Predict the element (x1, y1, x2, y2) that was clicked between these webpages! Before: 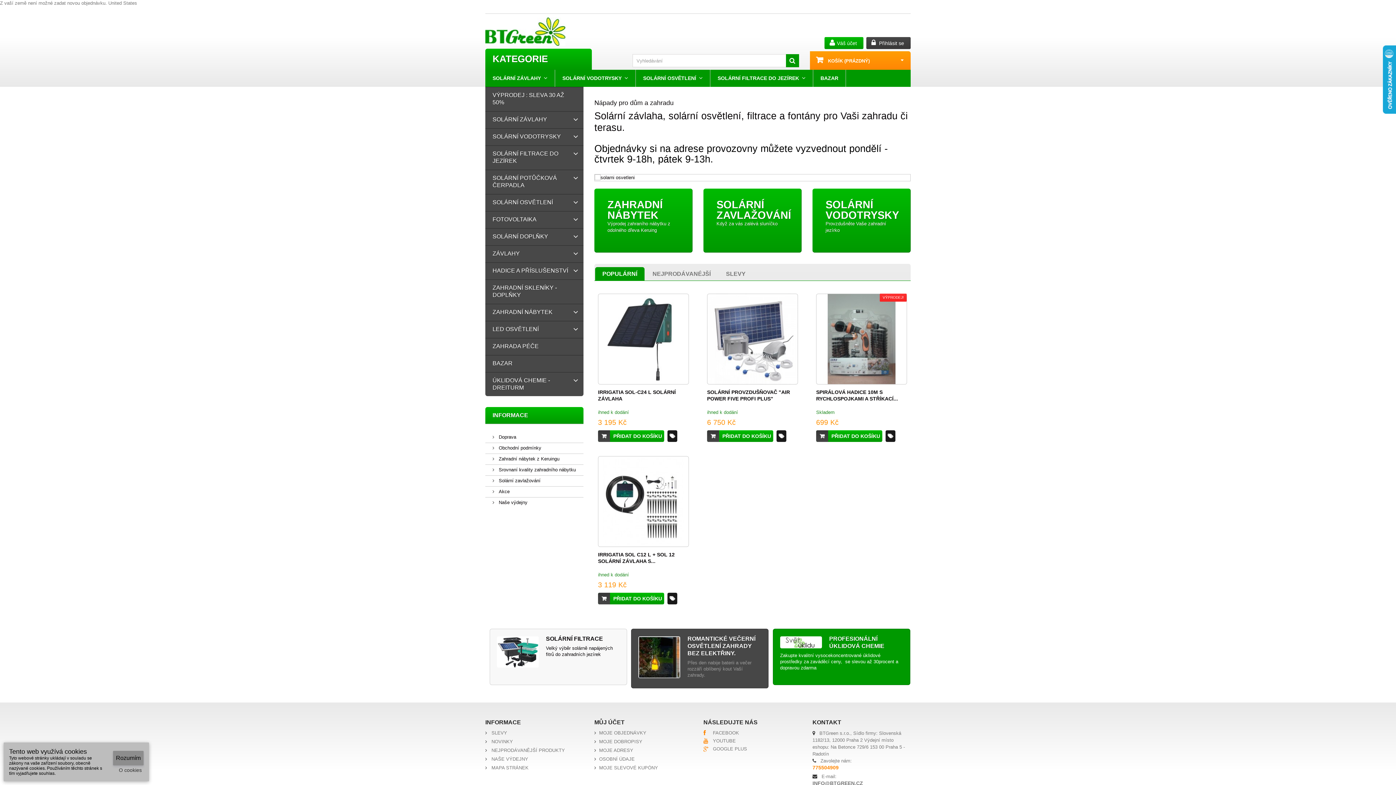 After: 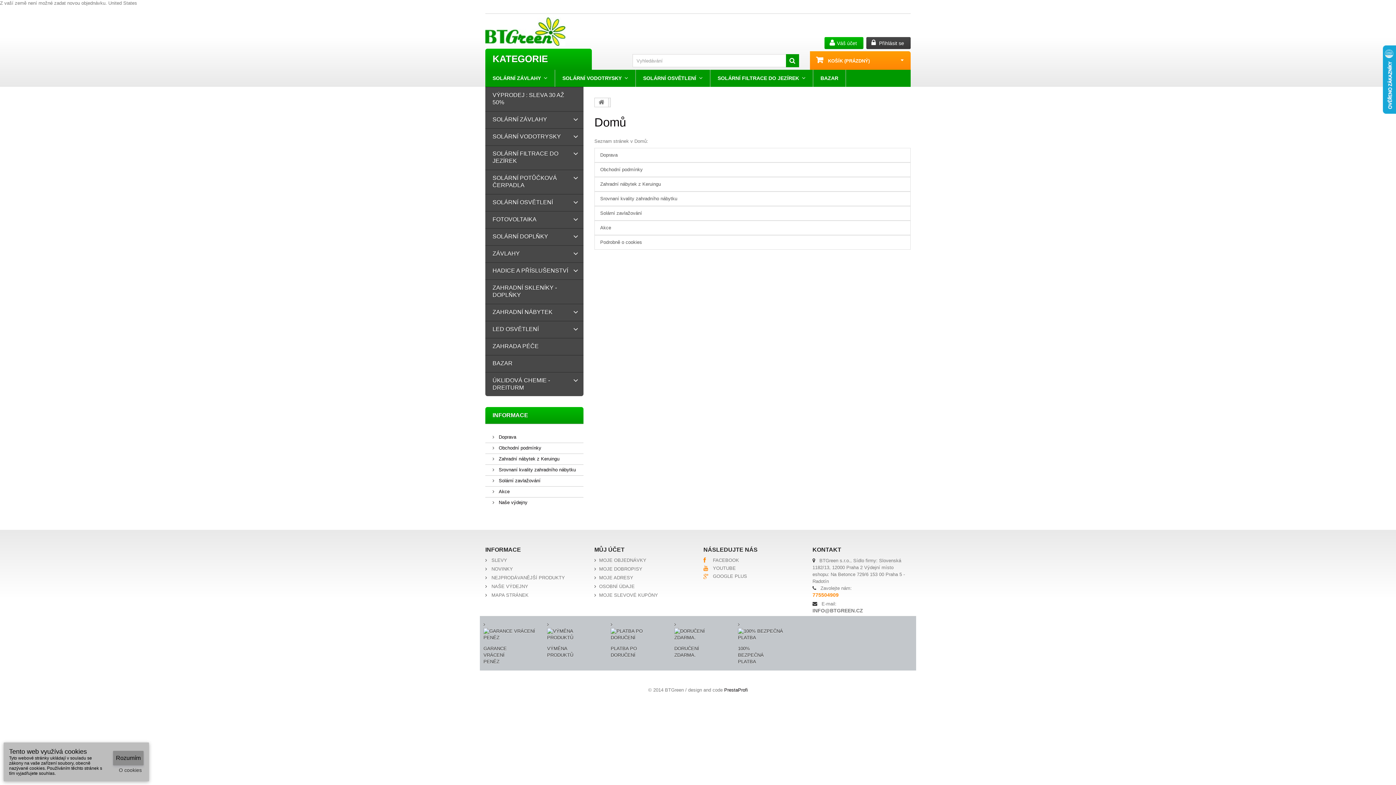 Action: label: INFORMACE bbox: (492, 412, 528, 418)